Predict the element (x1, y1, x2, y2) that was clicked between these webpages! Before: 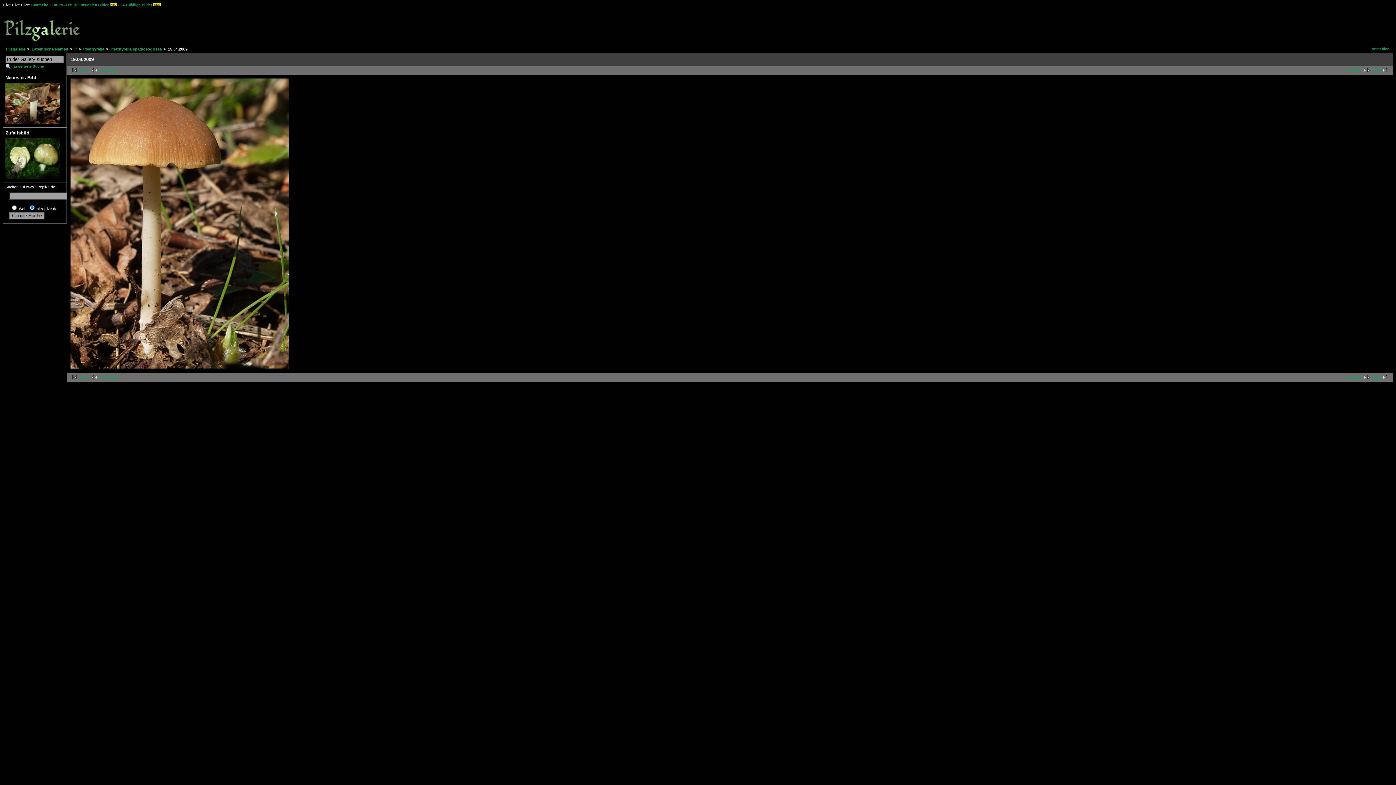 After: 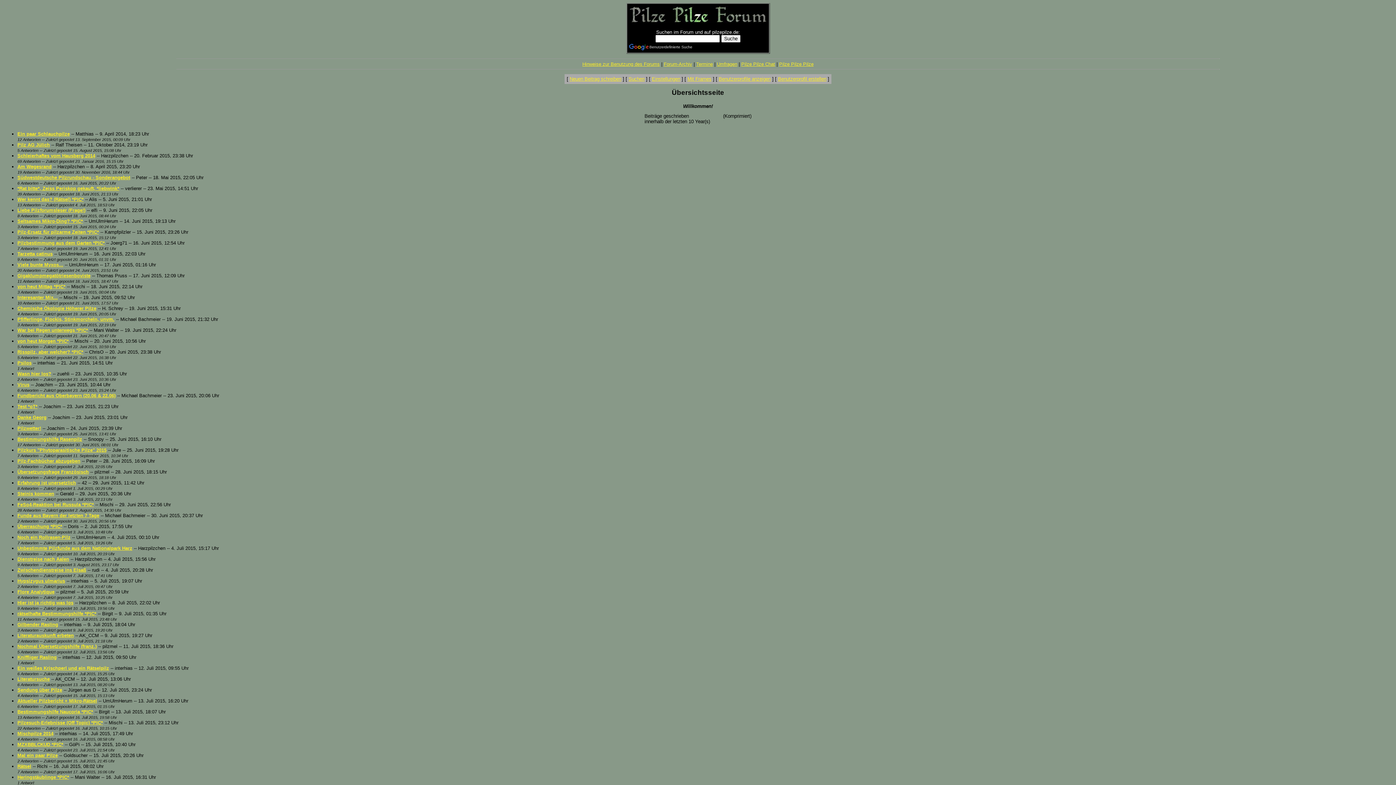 Action: label: Forum bbox: (51, 2, 62, 6)